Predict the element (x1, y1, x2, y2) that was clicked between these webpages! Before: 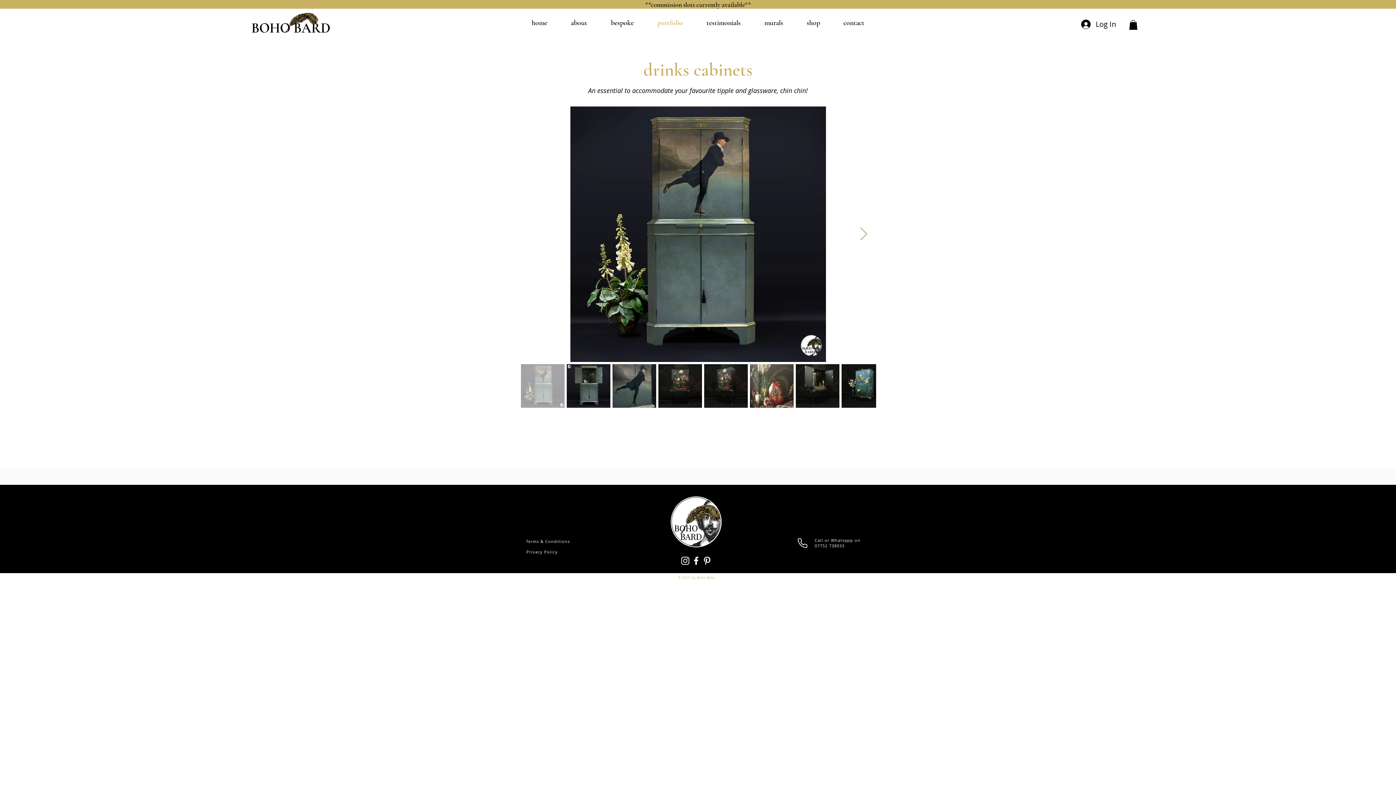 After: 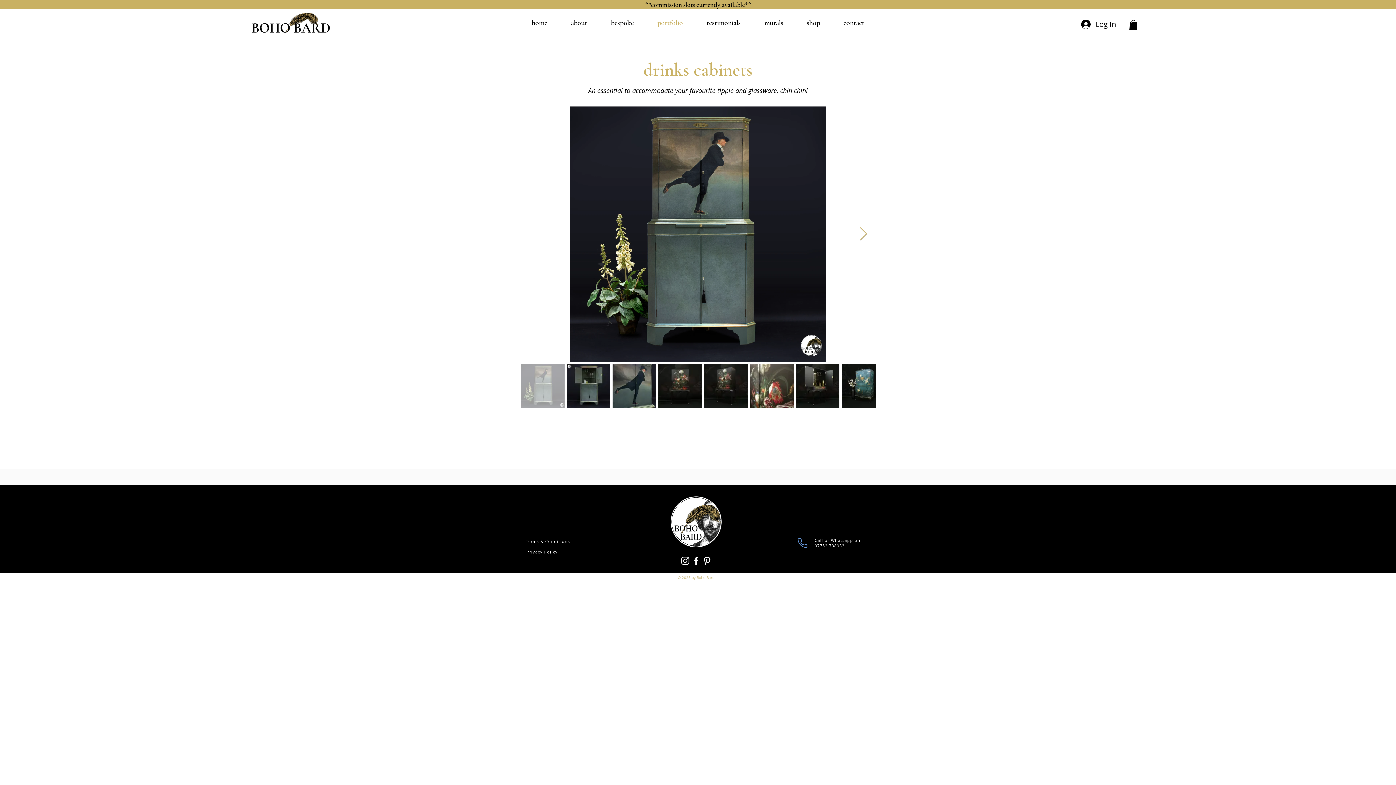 Action: bbox: (795, 536, 809, 550) label: Phone